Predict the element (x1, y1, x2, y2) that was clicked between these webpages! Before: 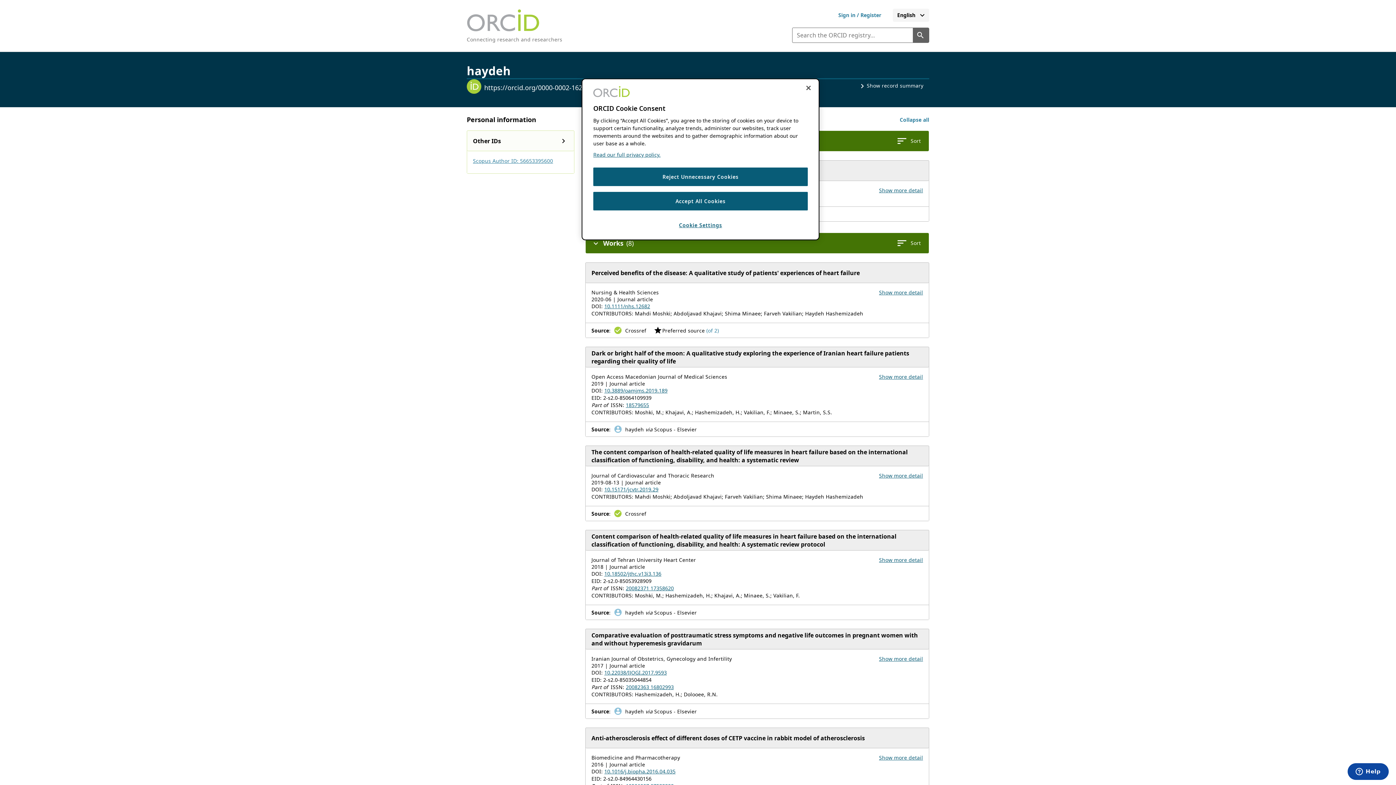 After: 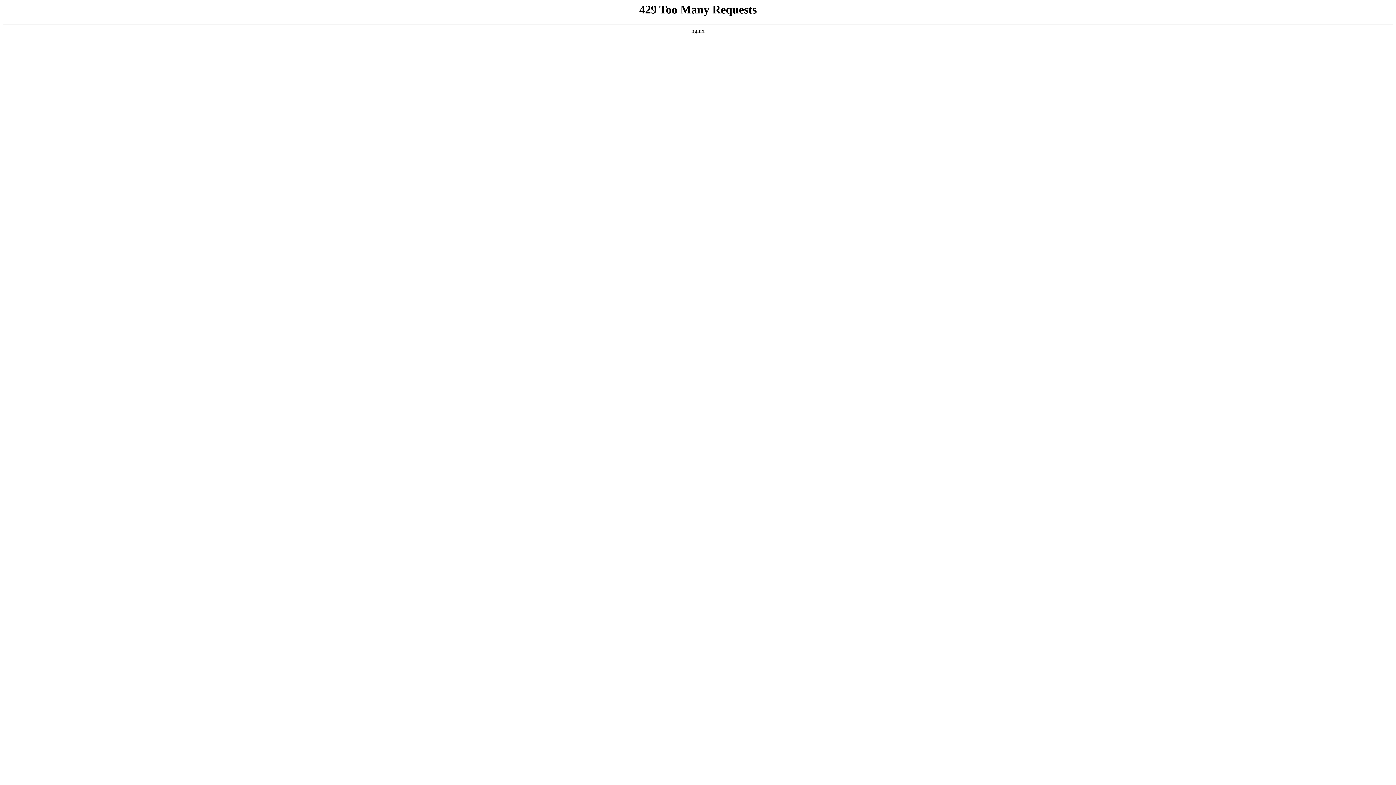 Action: bbox: (593, 151, 660, 158) label: Read our full privacy policy